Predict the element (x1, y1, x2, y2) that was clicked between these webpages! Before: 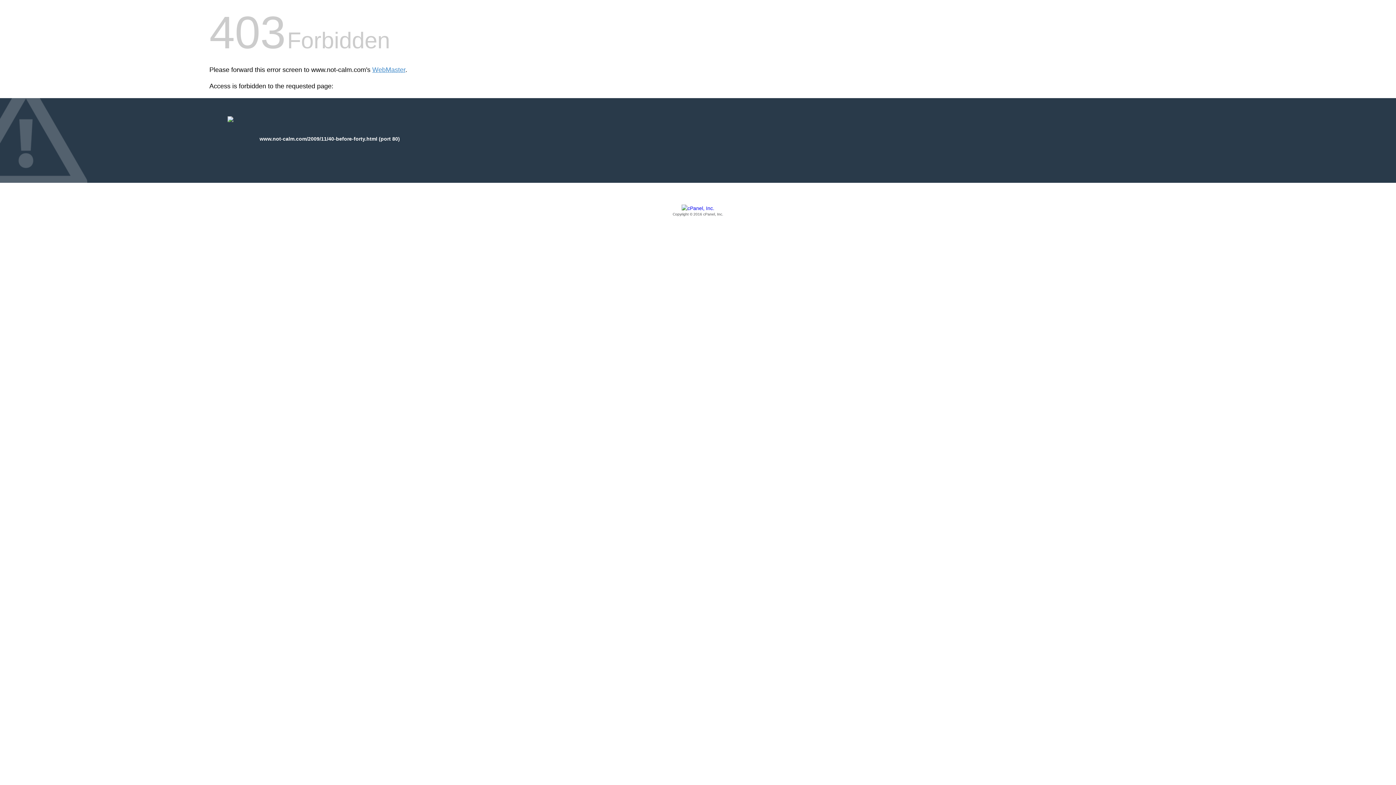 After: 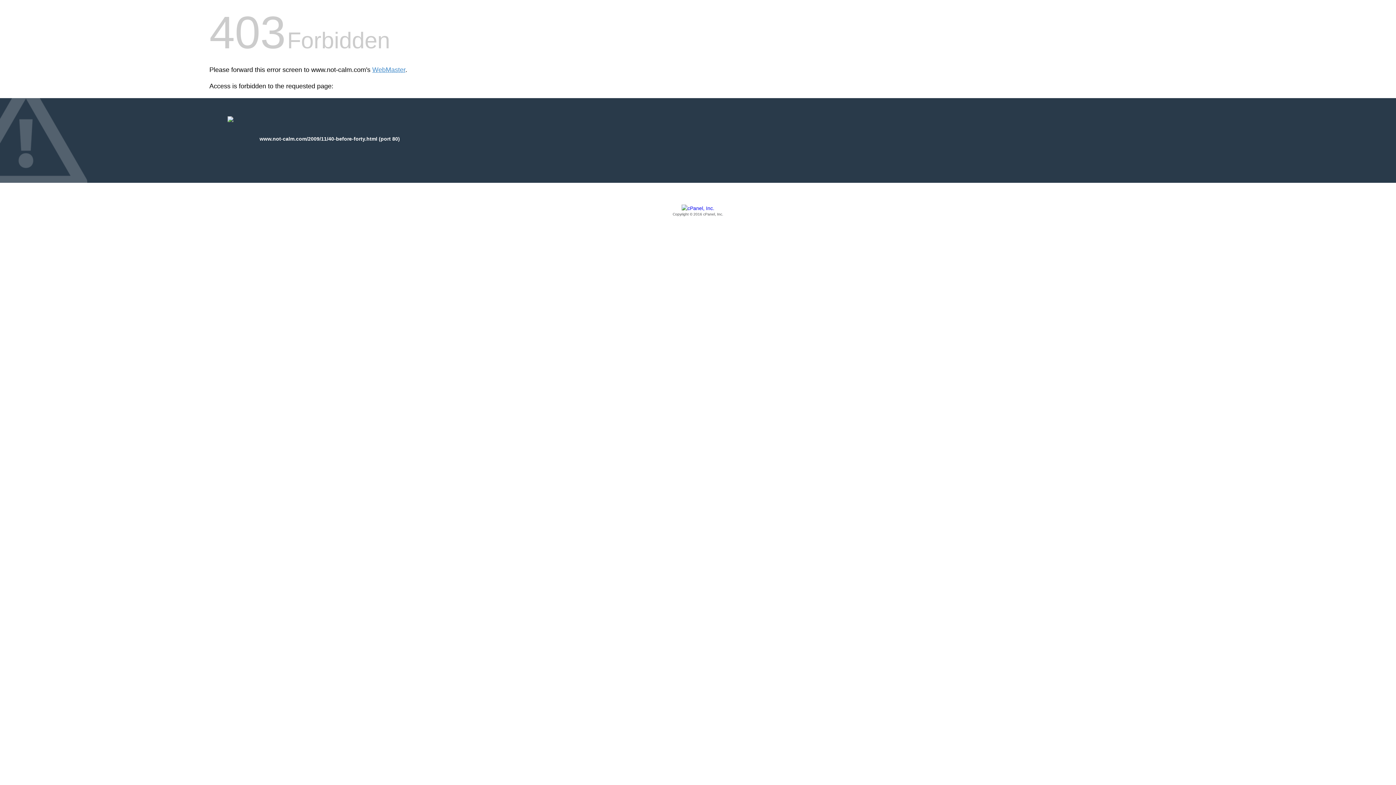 Action: label: Copyright © 2016 cPanel, Inc. bbox: (209, 205, 1186, 217)